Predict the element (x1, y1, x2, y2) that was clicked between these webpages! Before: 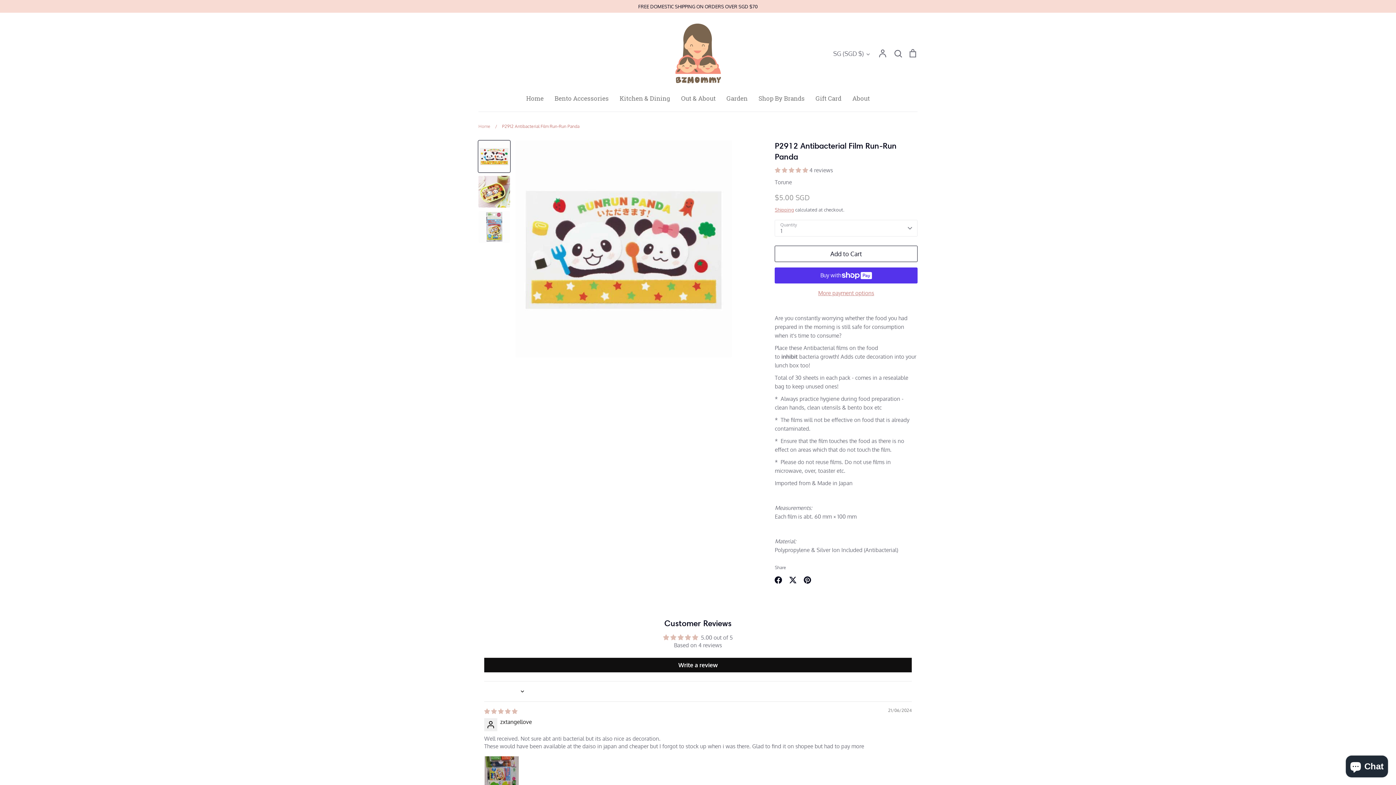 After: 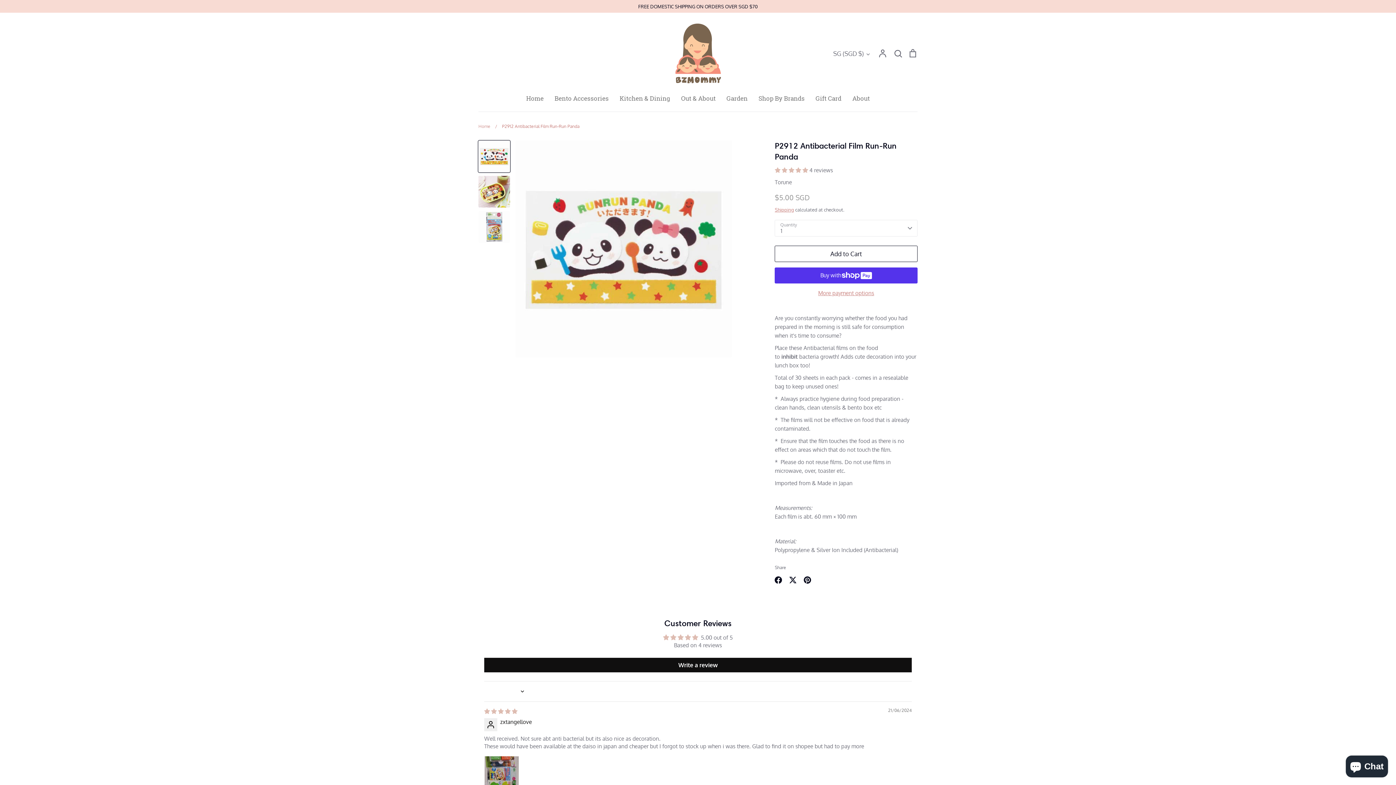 Action: bbox: (775, 166, 809, 173) label: 5.00 stars